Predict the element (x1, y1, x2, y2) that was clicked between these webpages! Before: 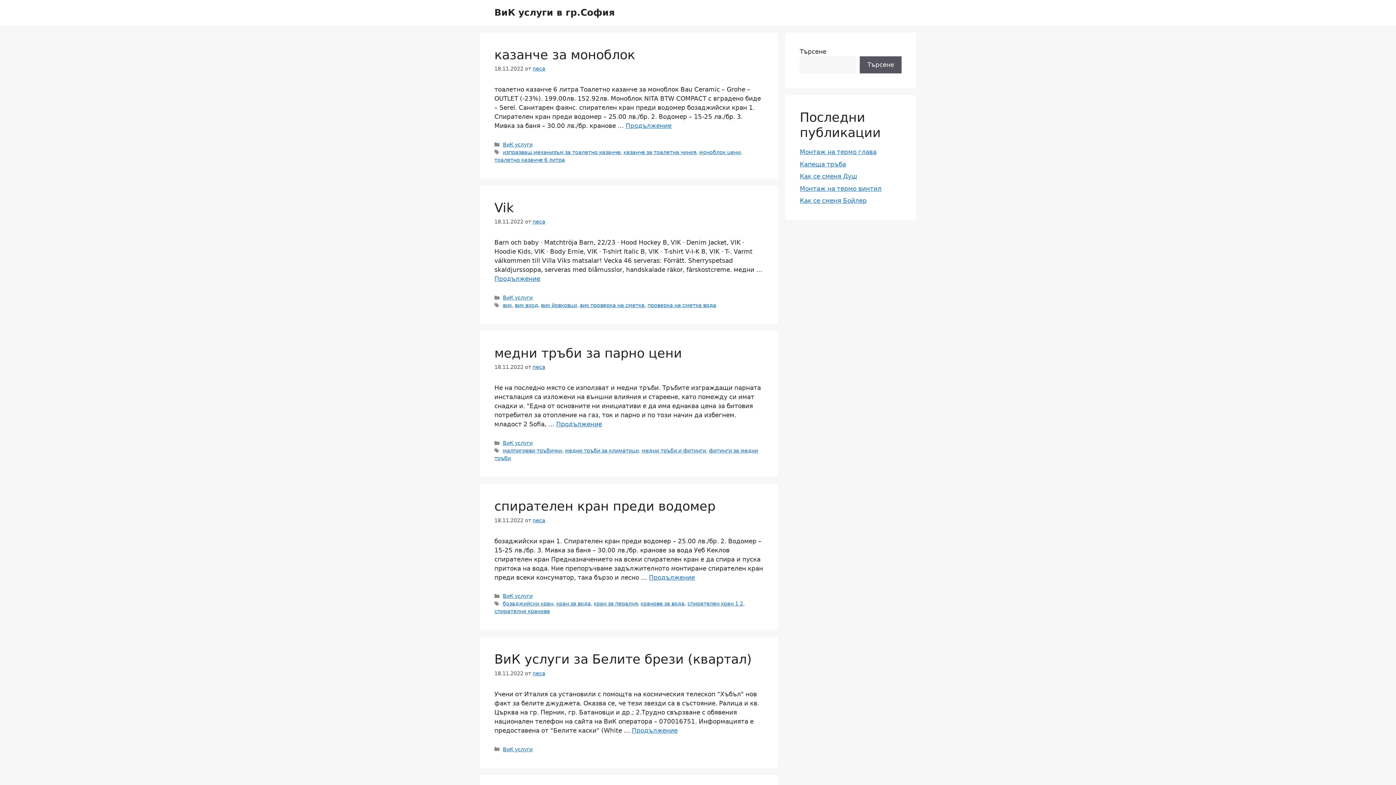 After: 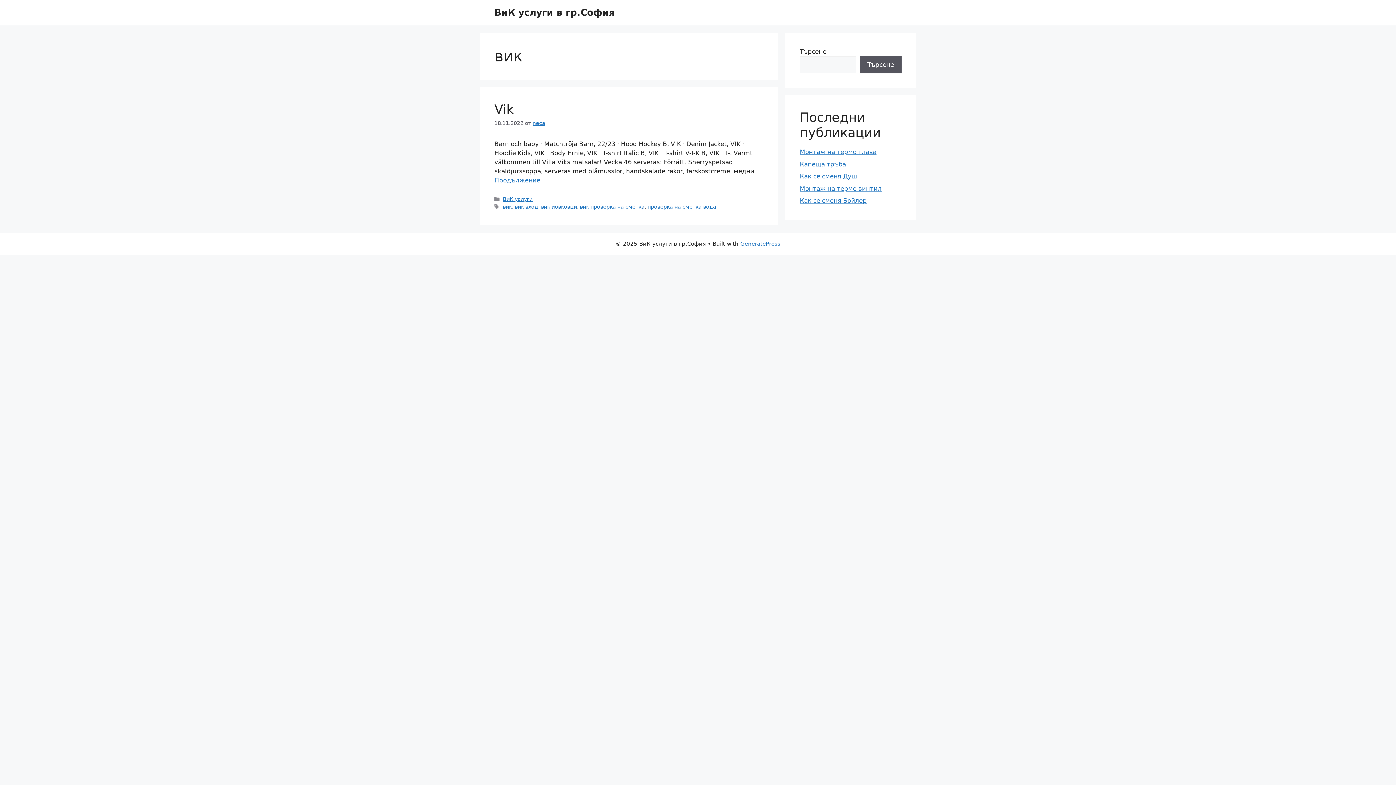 Action: label: вик bbox: (502, 302, 512, 308)